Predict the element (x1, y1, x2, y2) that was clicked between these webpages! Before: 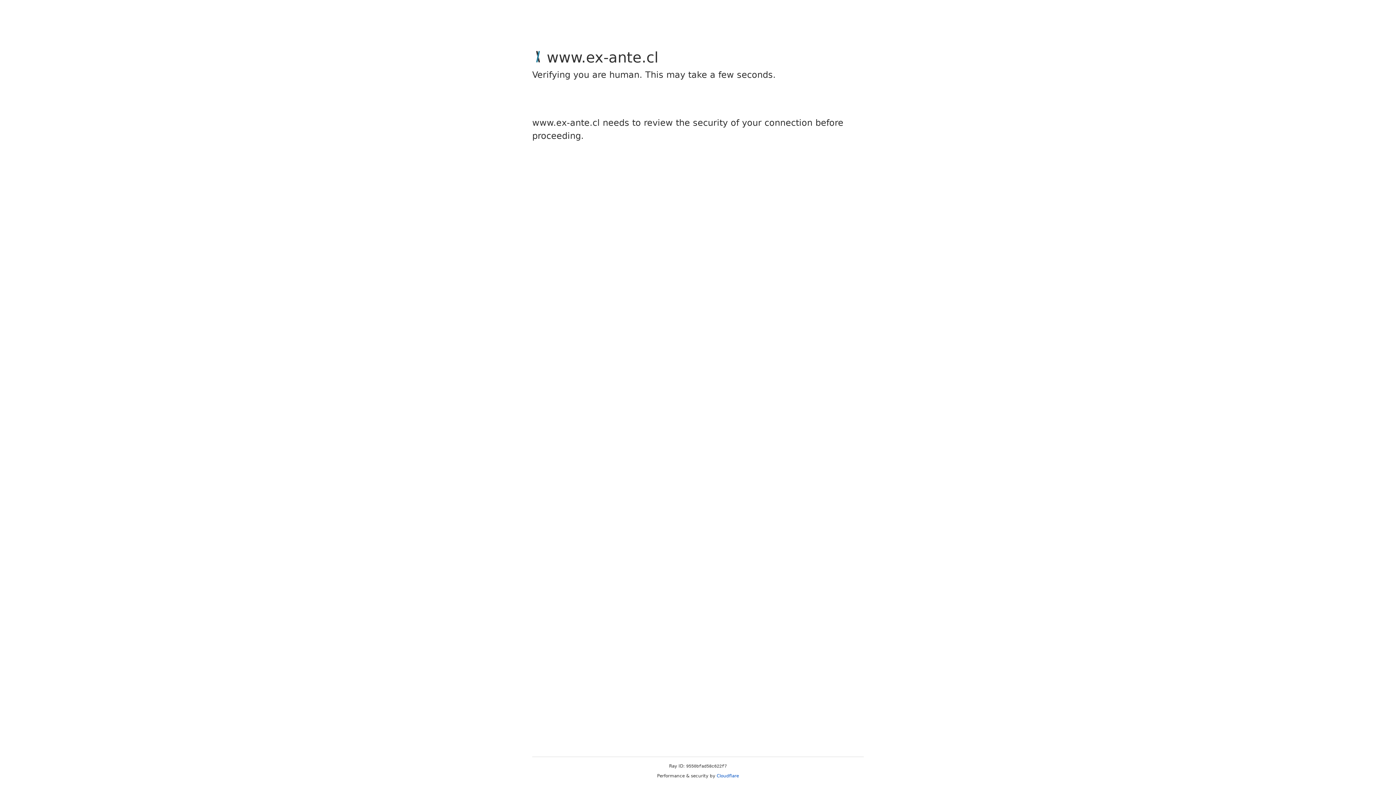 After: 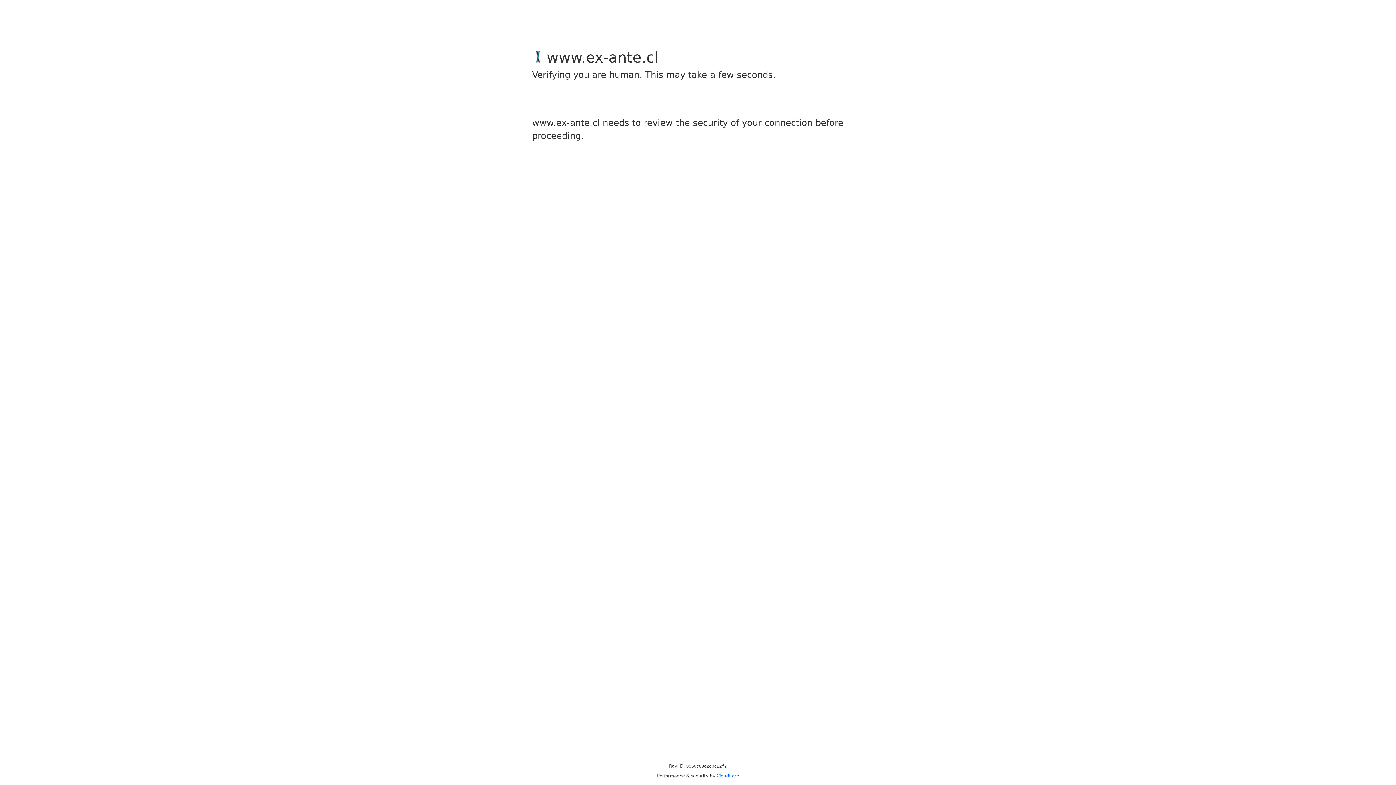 Action: label: Cloudflare bbox: (716, 773, 739, 778)